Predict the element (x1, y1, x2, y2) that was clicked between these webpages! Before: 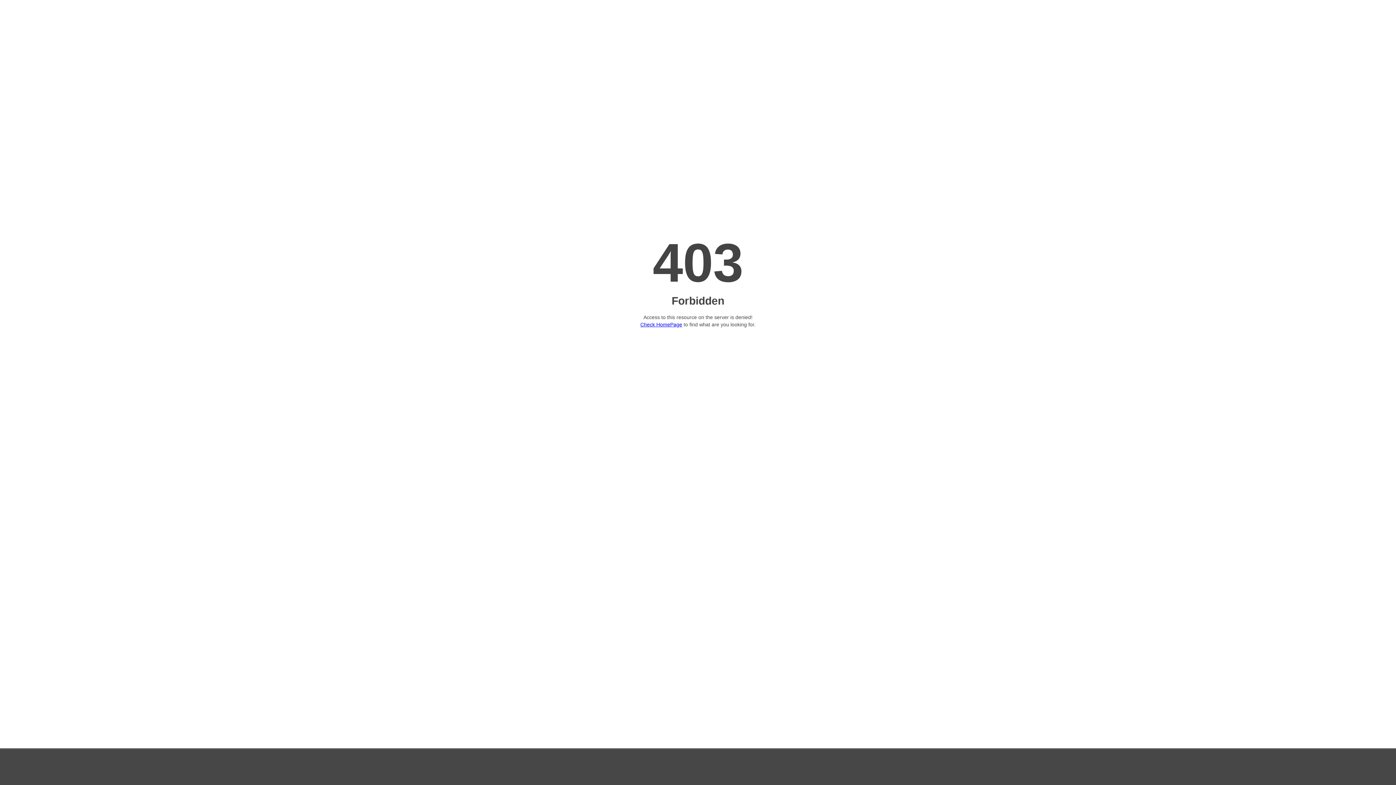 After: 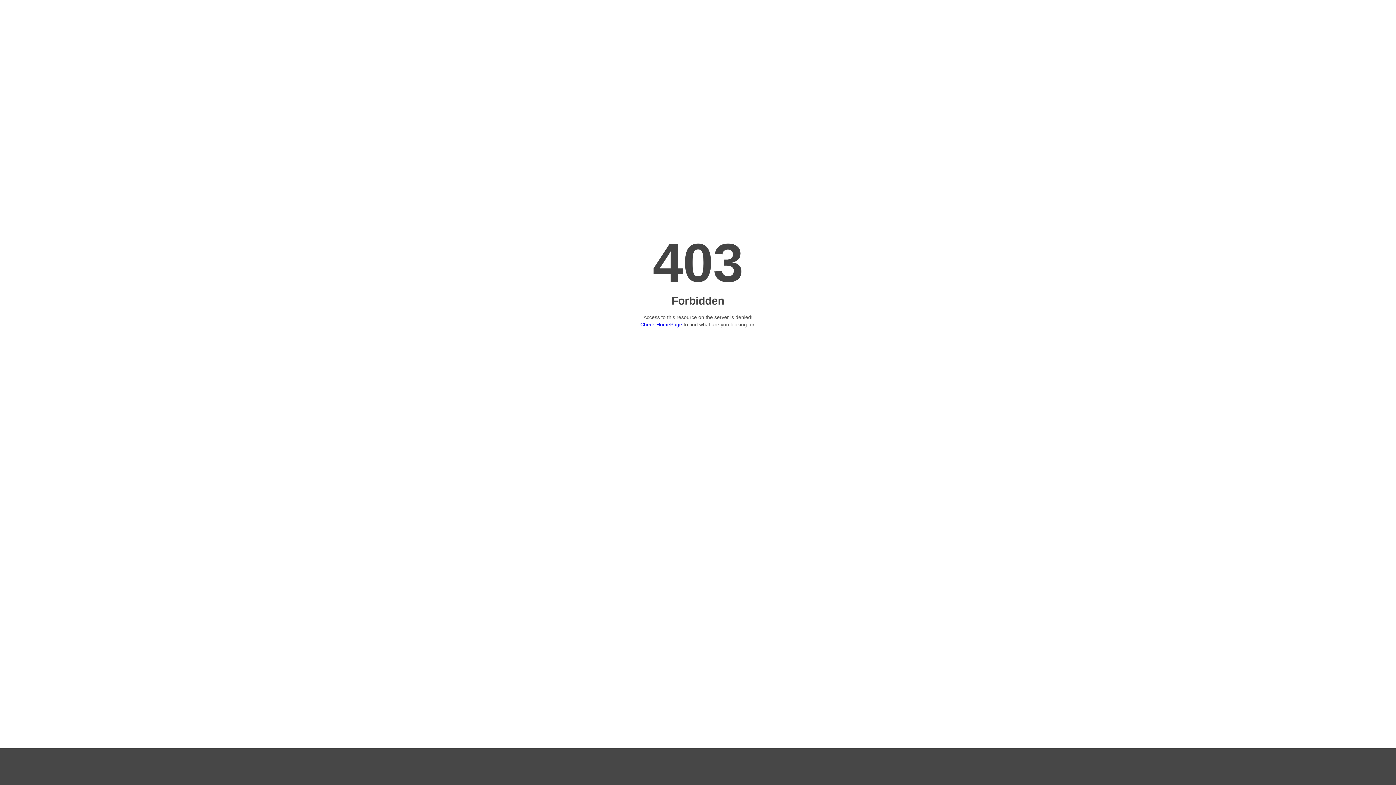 Action: bbox: (640, 321, 682, 327) label: Check HomePage